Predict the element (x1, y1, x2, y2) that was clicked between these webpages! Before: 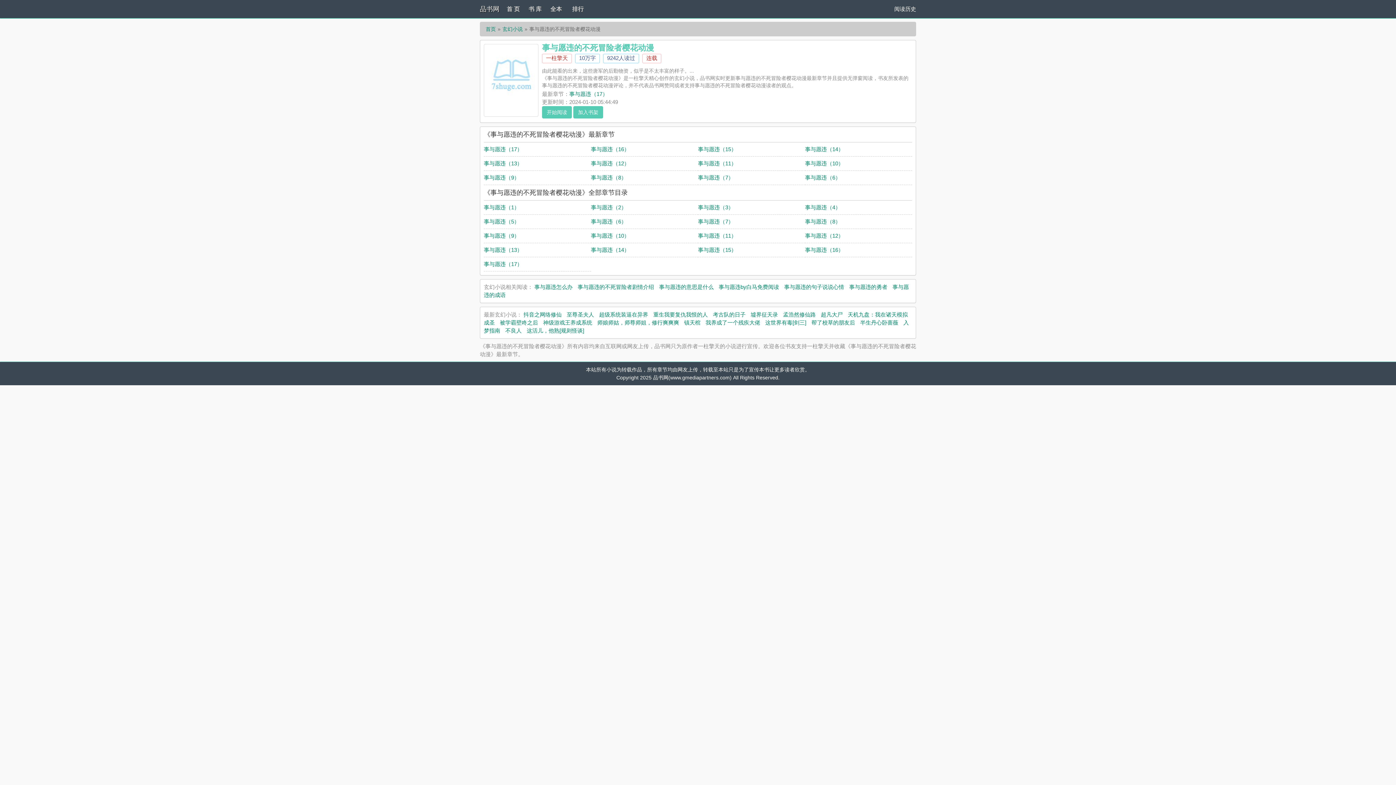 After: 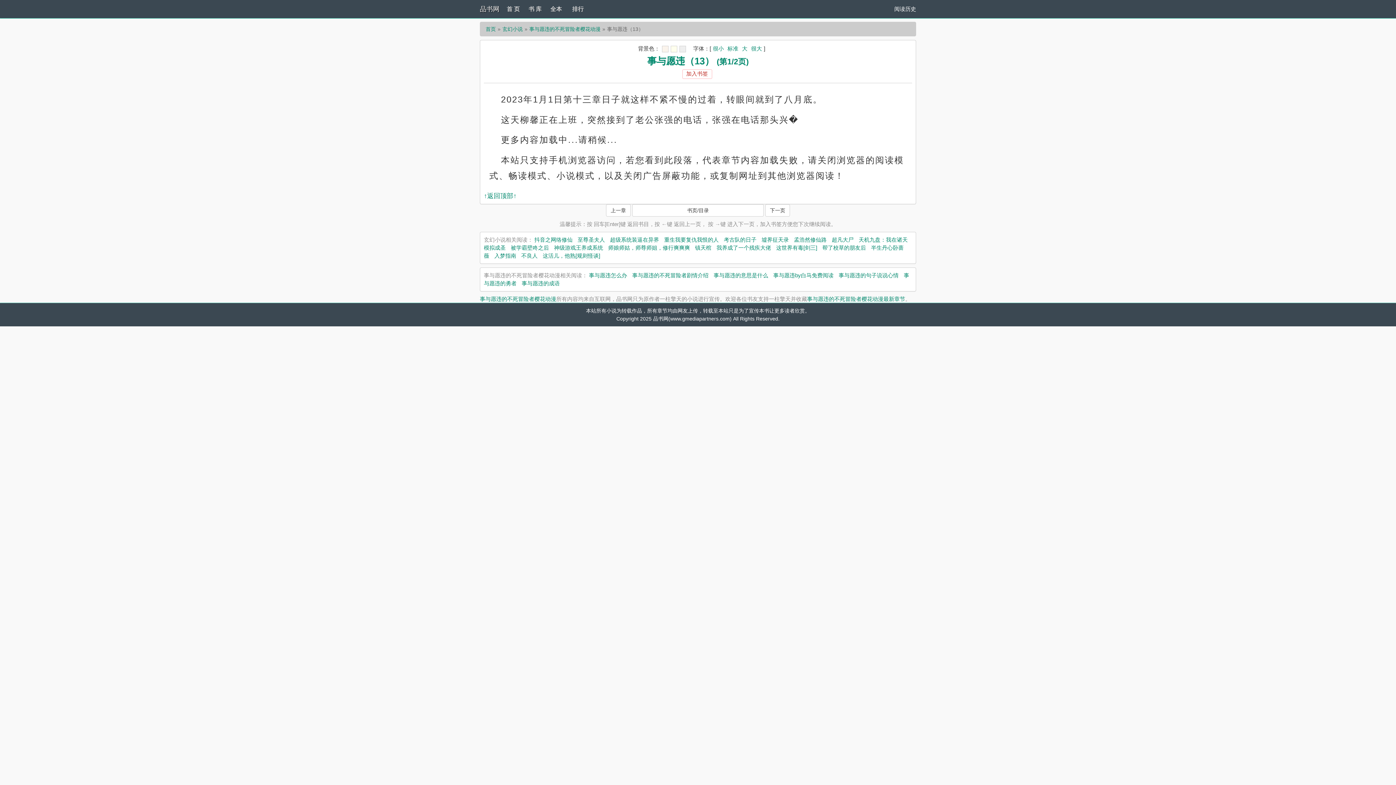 Action: label: 事与愿违（13） bbox: (484, 246, 522, 253)